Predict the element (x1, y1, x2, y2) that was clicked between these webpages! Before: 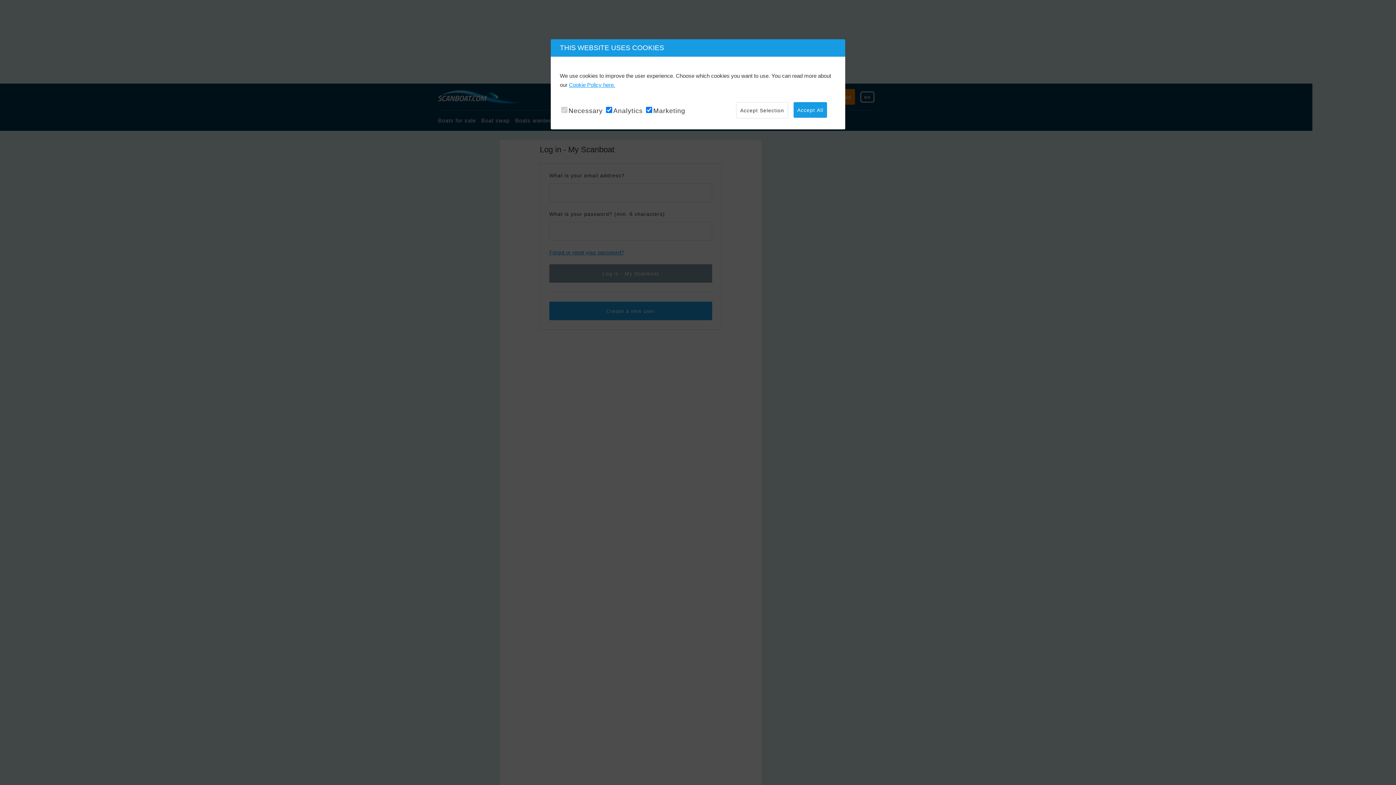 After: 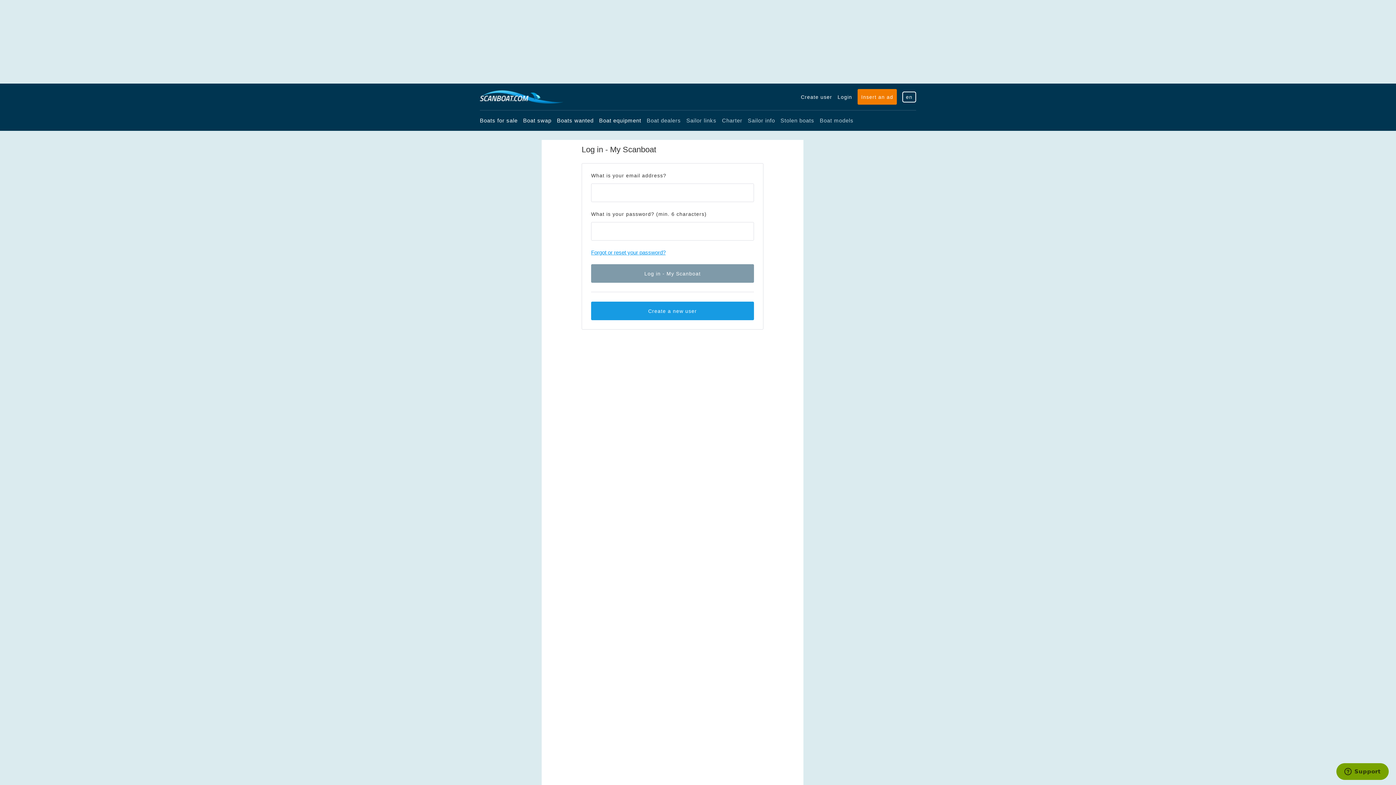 Action: label: Accept All bbox: (793, 102, 827, 117)